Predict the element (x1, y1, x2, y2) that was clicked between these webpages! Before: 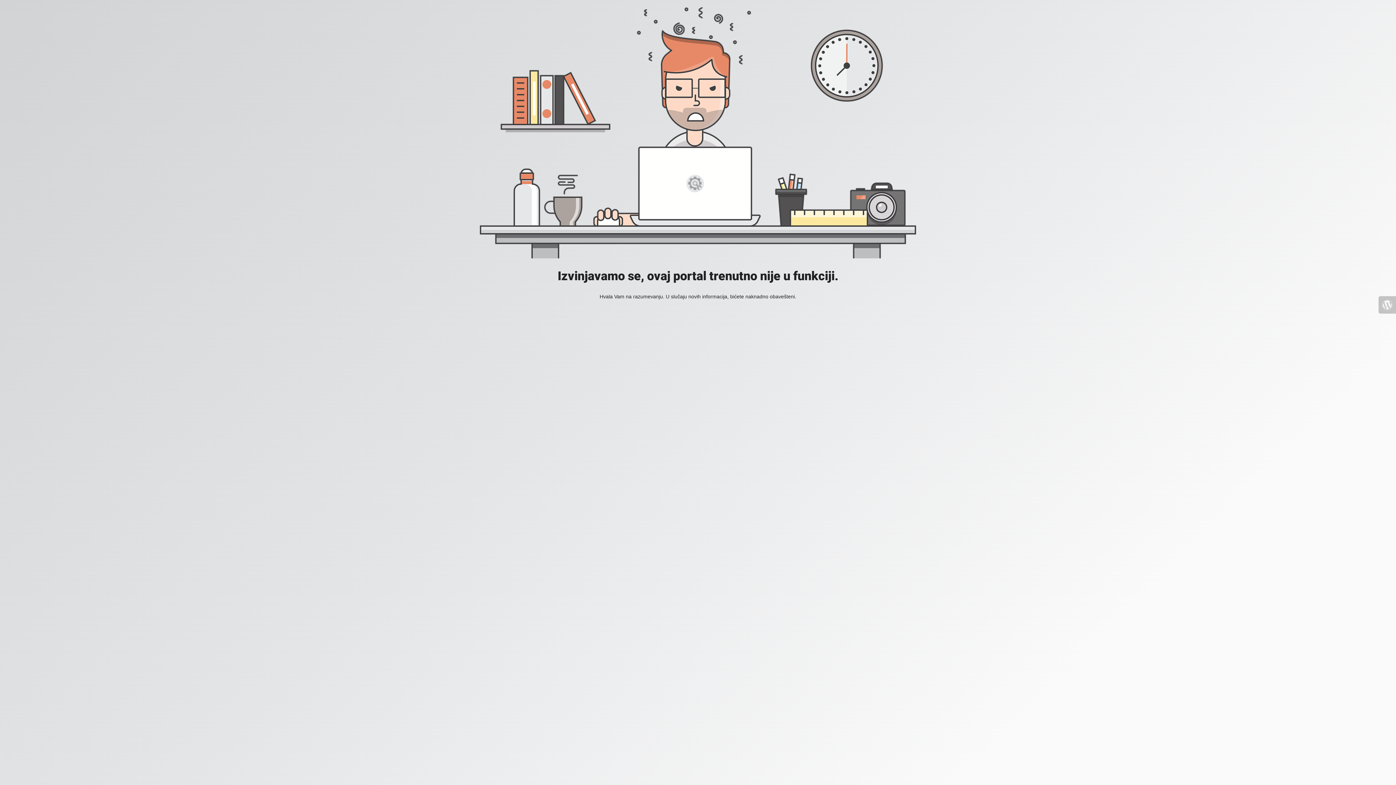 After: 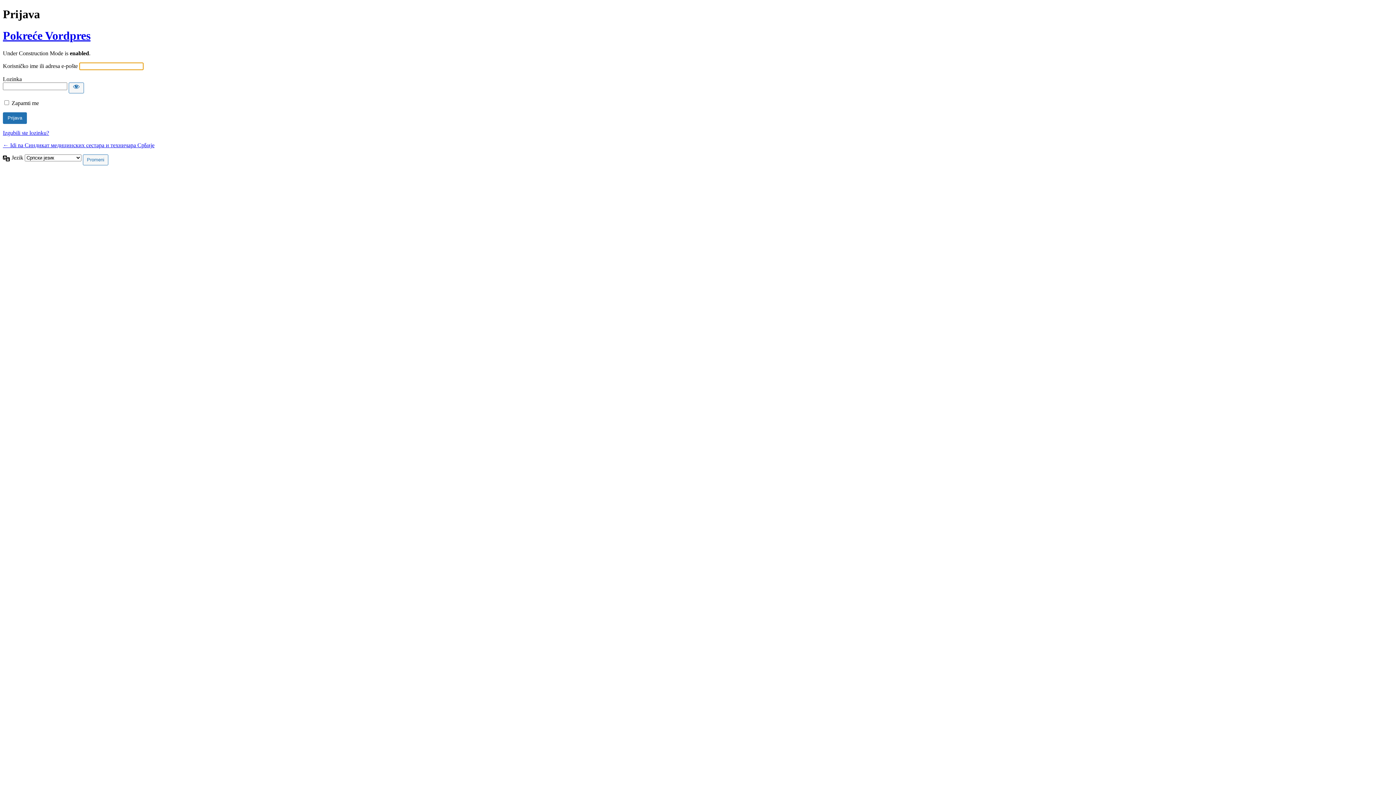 Action: bbox: (1378, 296, 1396, 313)